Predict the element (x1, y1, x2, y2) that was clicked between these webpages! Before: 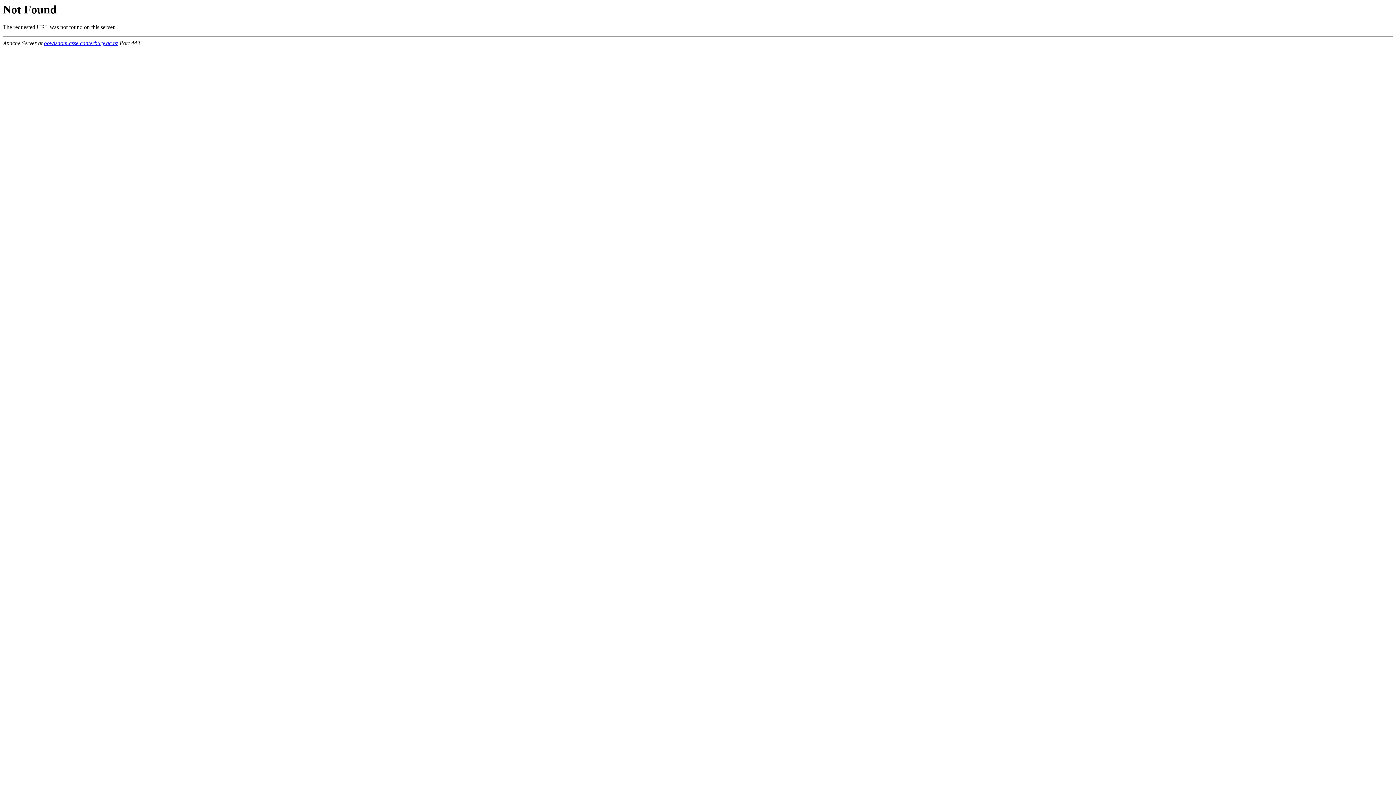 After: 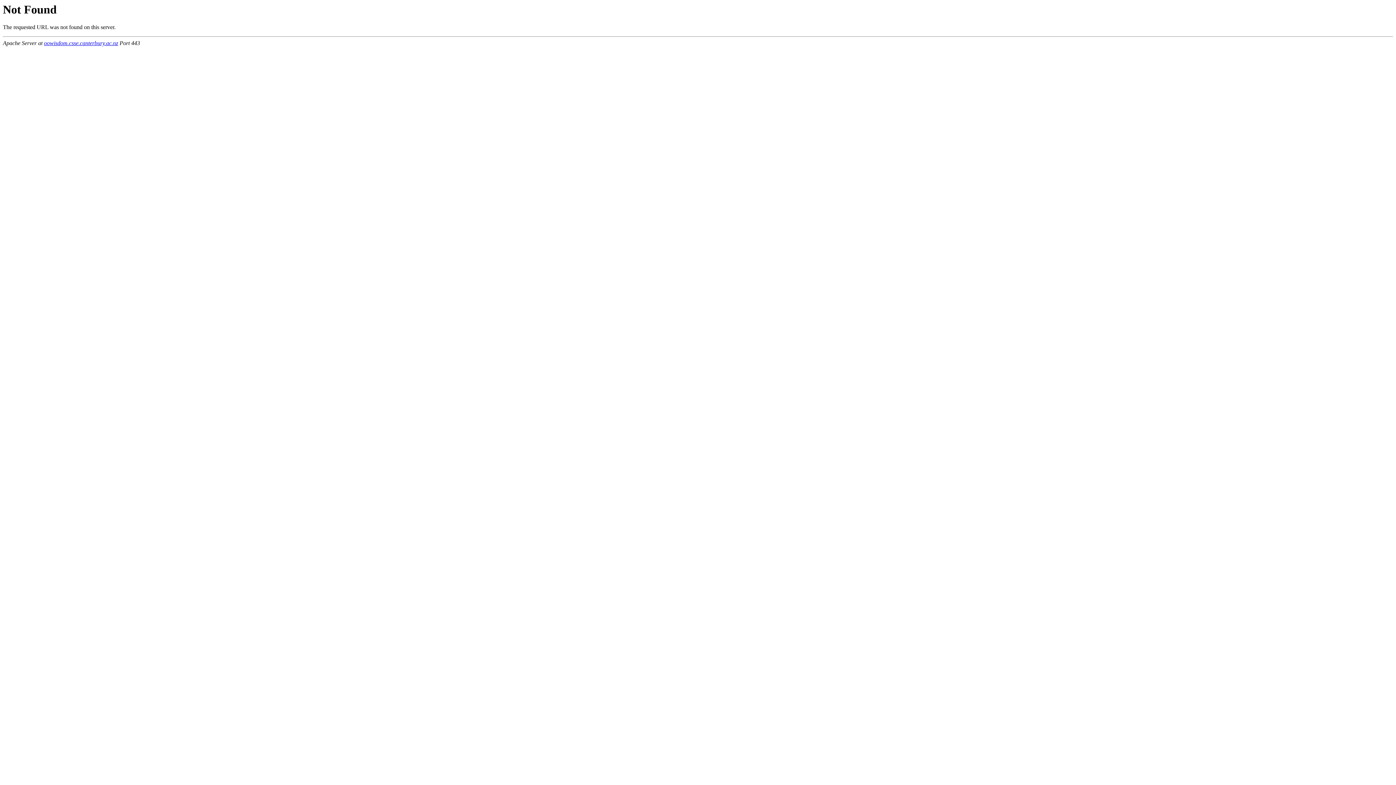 Action: label: oowisdom.csse.canterbury.ac.nz bbox: (44, 40, 118, 46)